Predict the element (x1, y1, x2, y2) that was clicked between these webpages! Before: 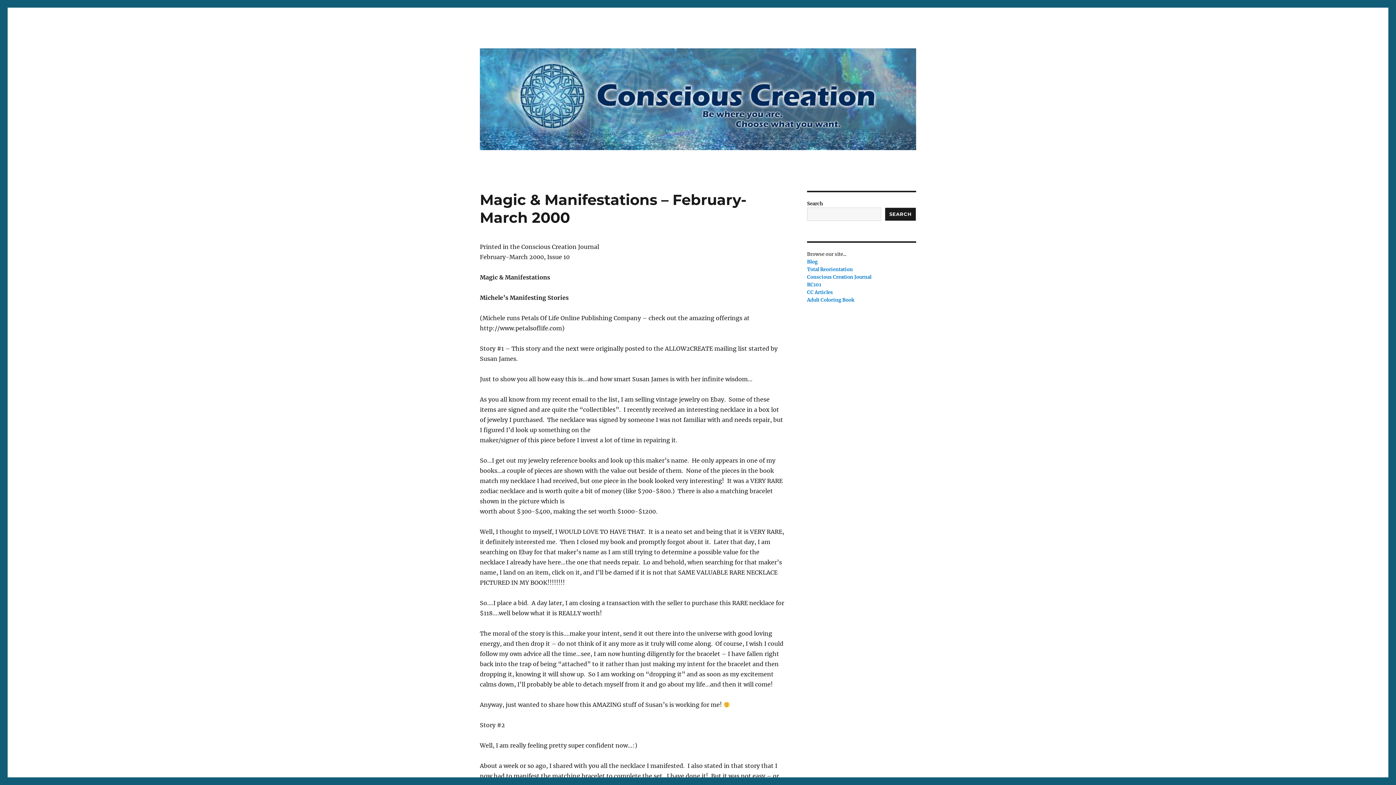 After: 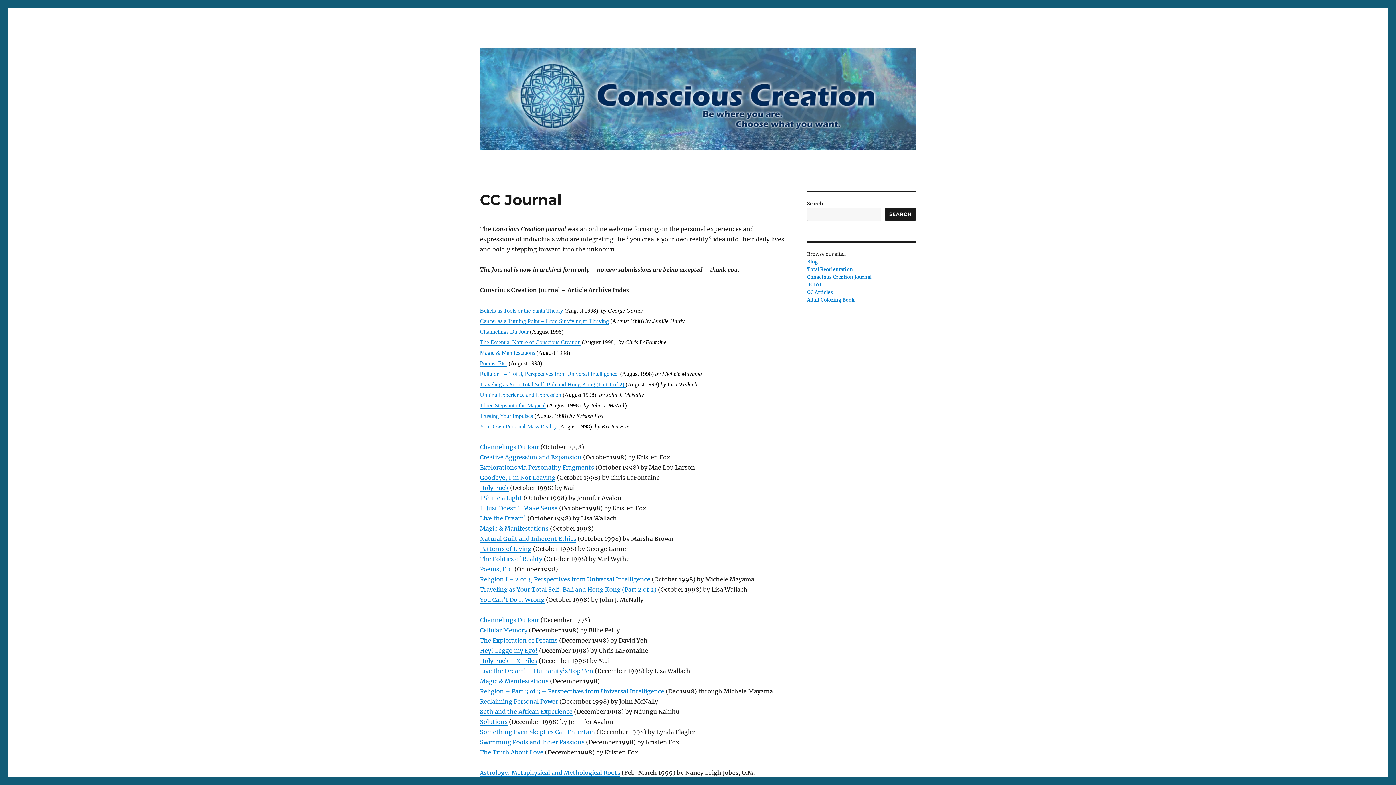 Action: label: Conscious Creation Journal bbox: (807, 274, 871, 280)